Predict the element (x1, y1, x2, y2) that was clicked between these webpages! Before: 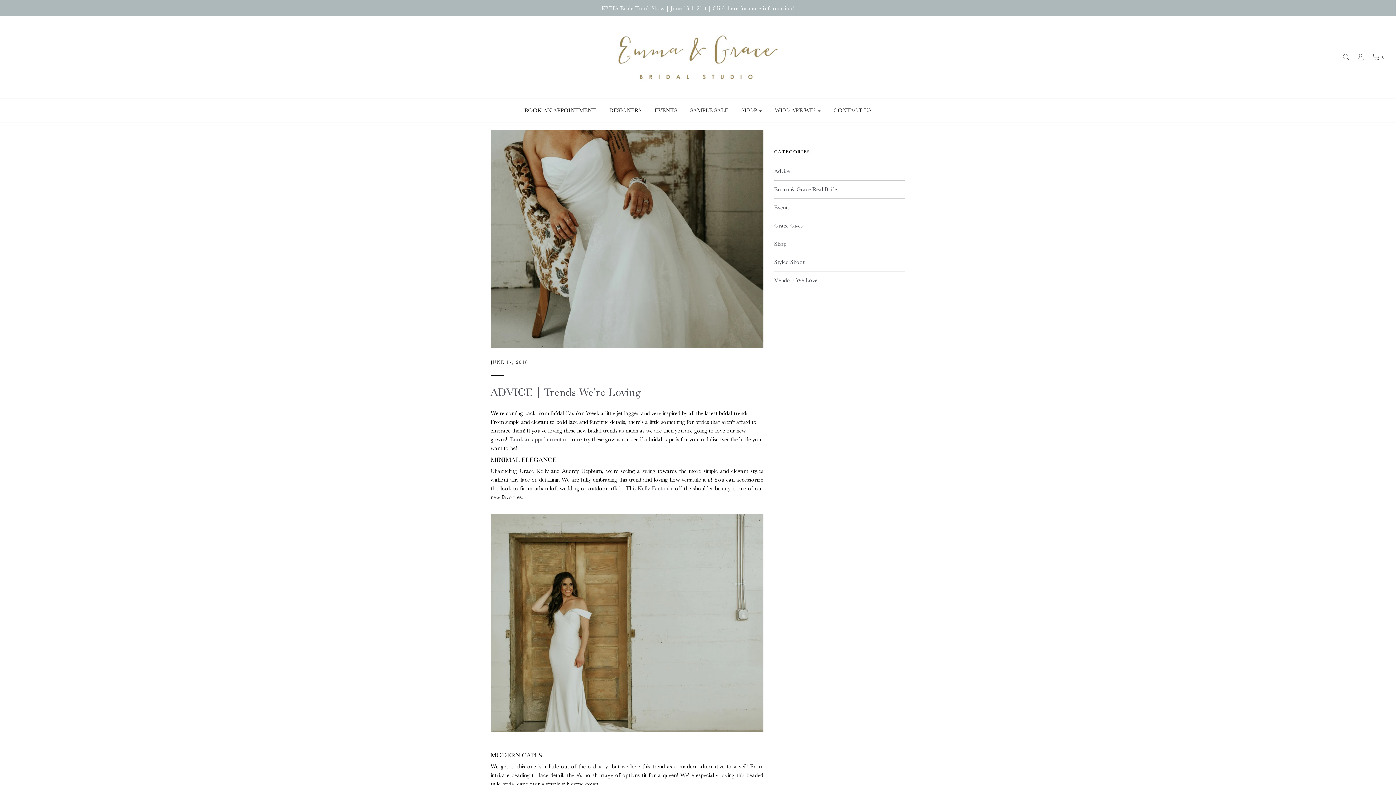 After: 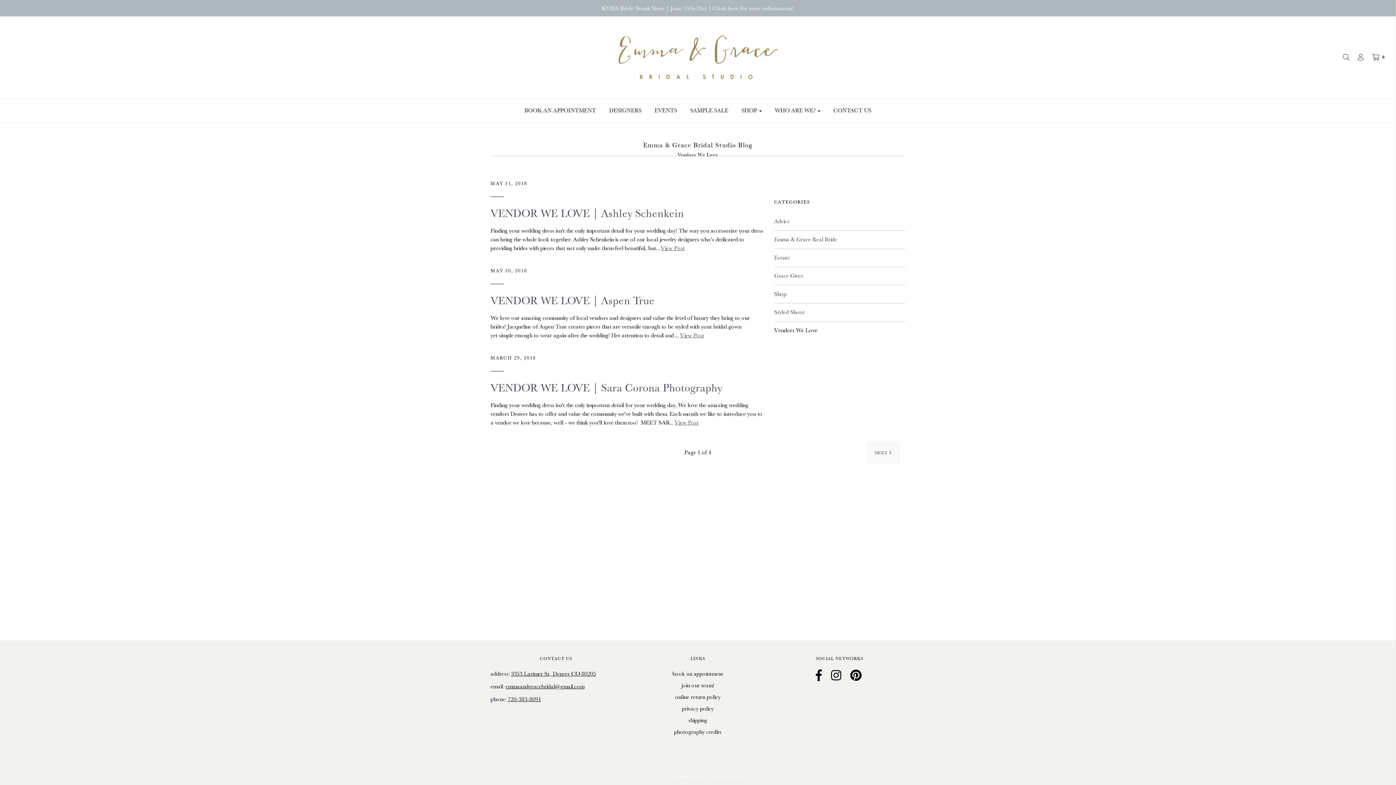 Action: label: Vendors We Love bbox: (774, 277, 817, 283)